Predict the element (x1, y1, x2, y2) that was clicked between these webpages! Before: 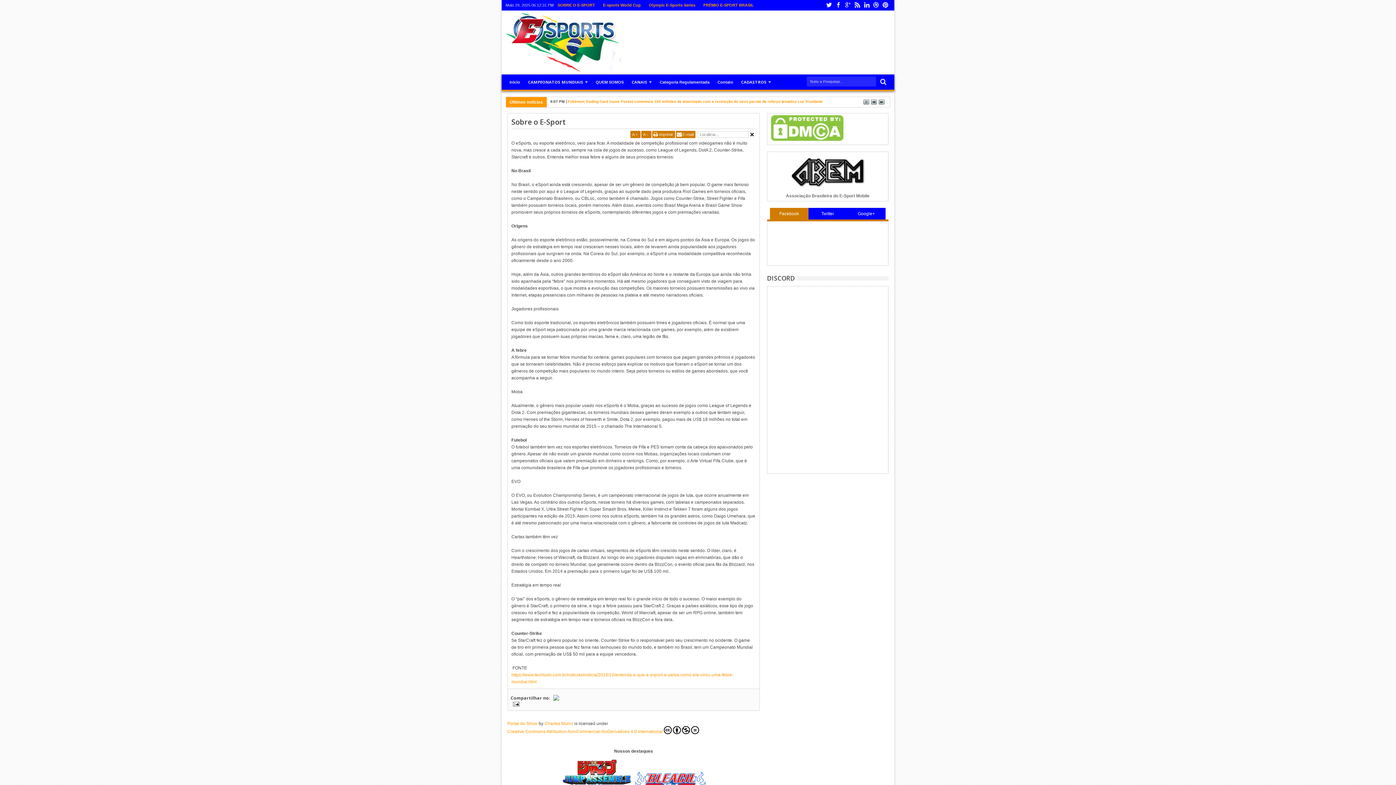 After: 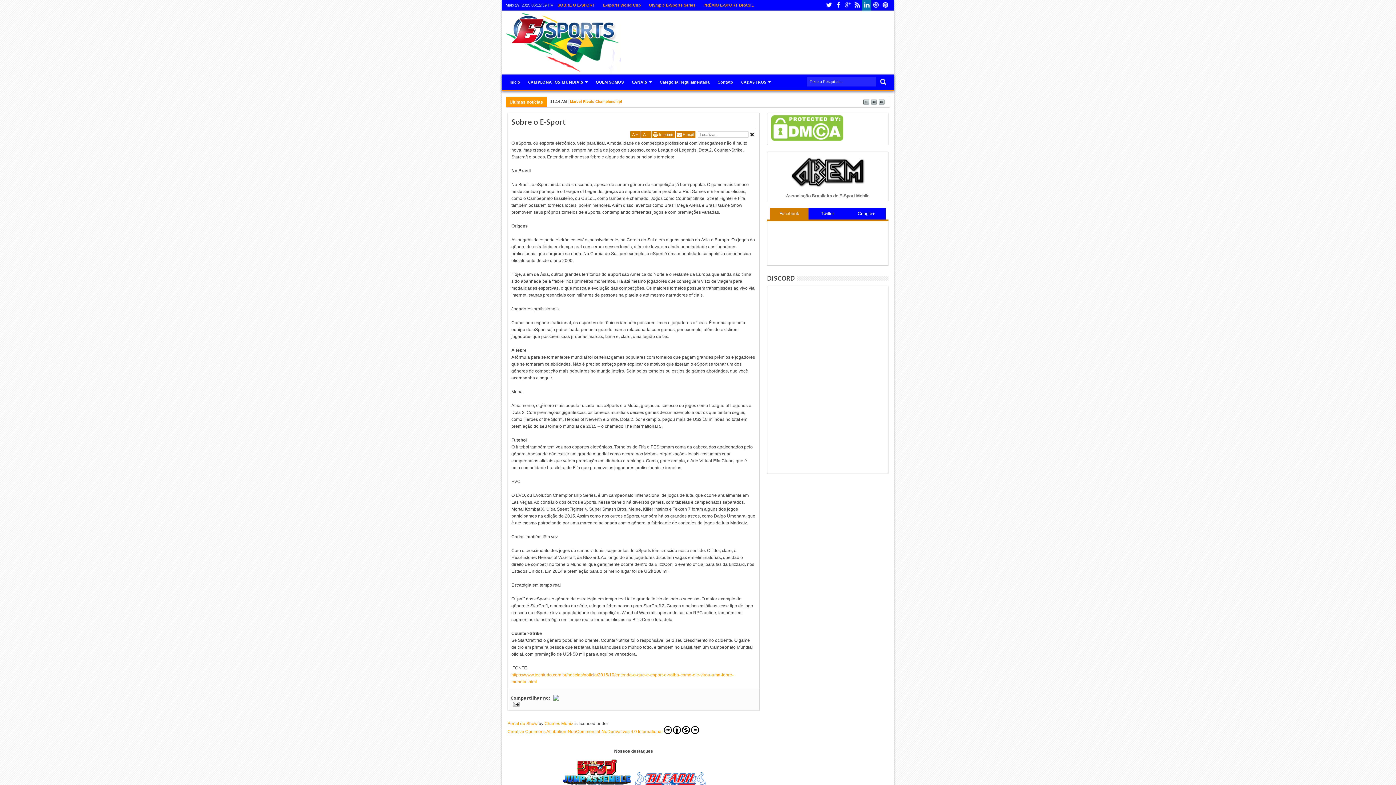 Action: bbox: (862, 0, 871, 10) label: Linkedin